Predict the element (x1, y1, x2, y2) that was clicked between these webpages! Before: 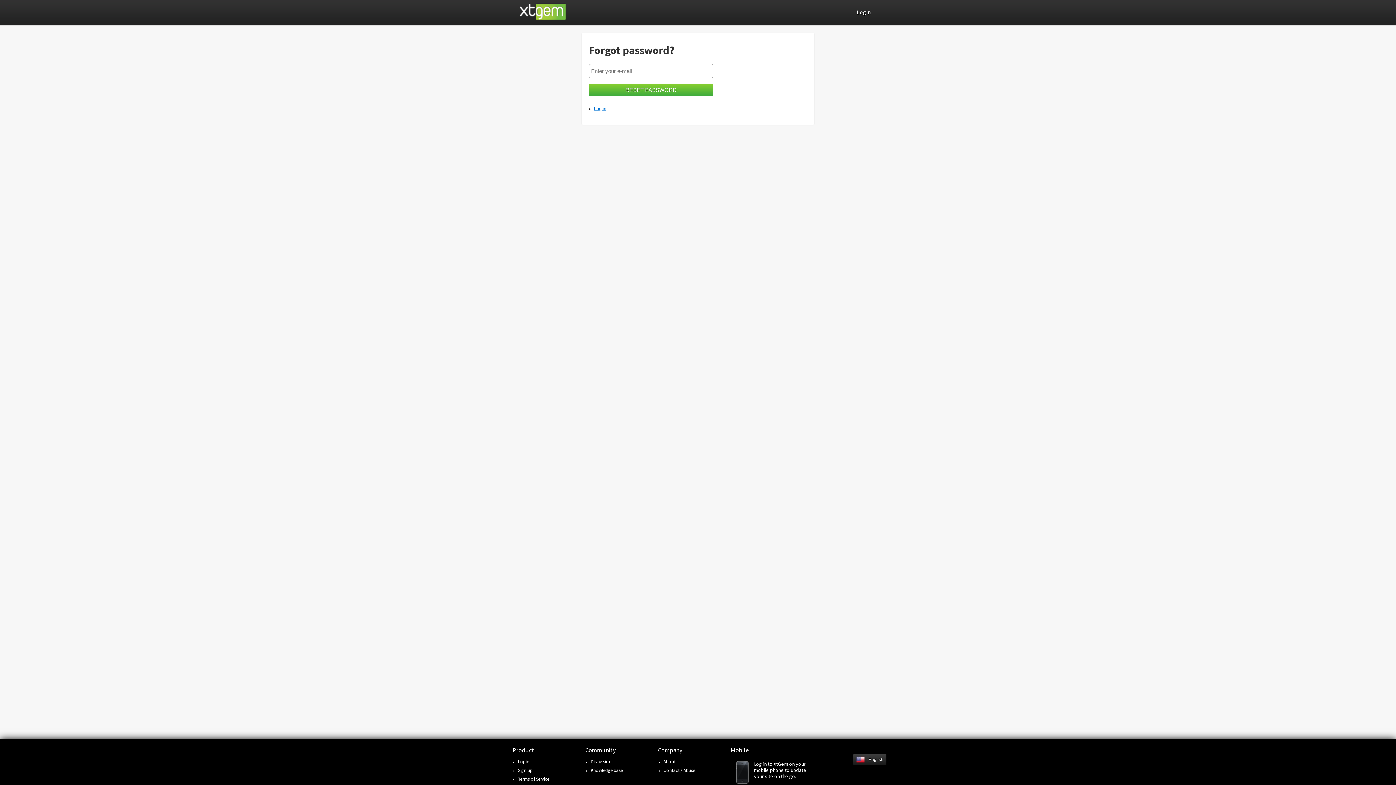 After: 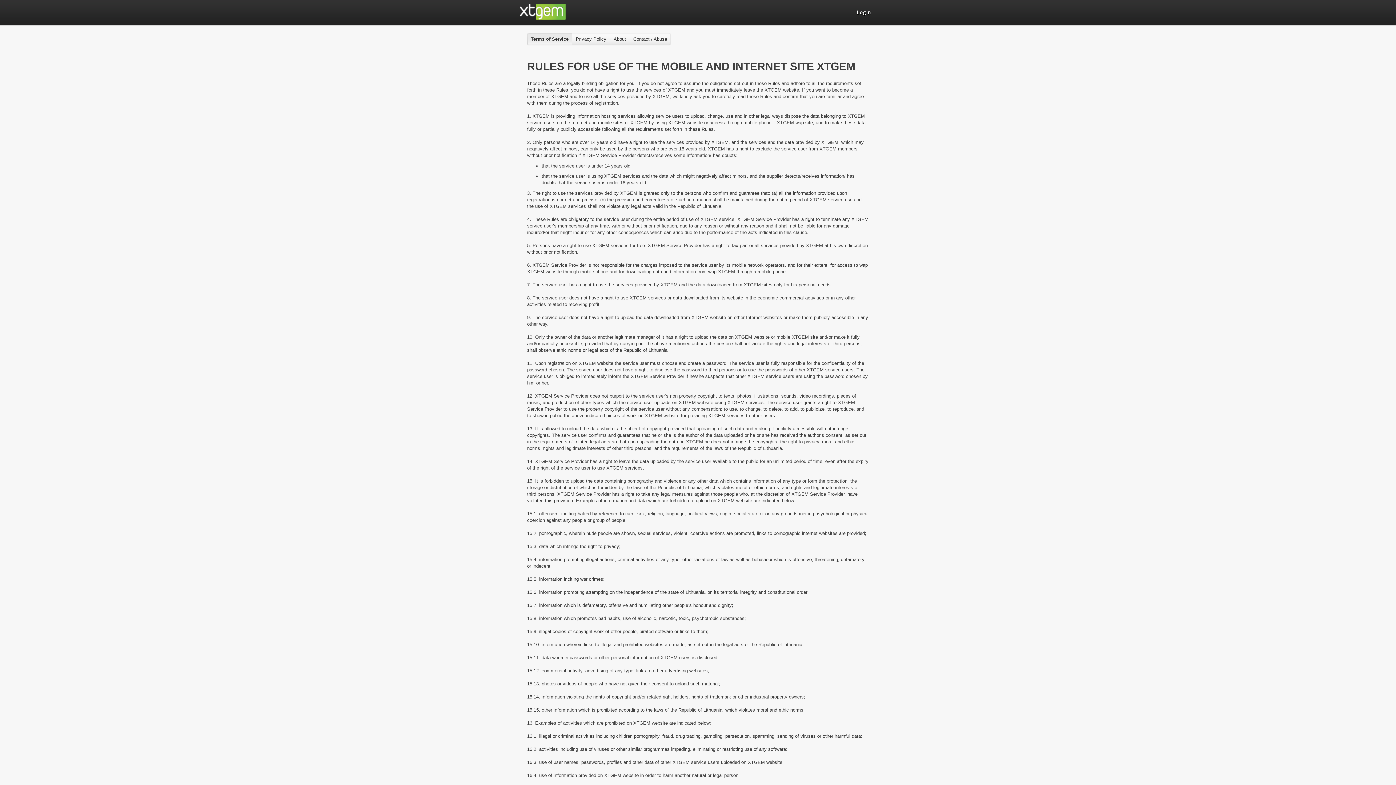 Action: label: Terms of Service bbox: (518, 776, 549, 782)